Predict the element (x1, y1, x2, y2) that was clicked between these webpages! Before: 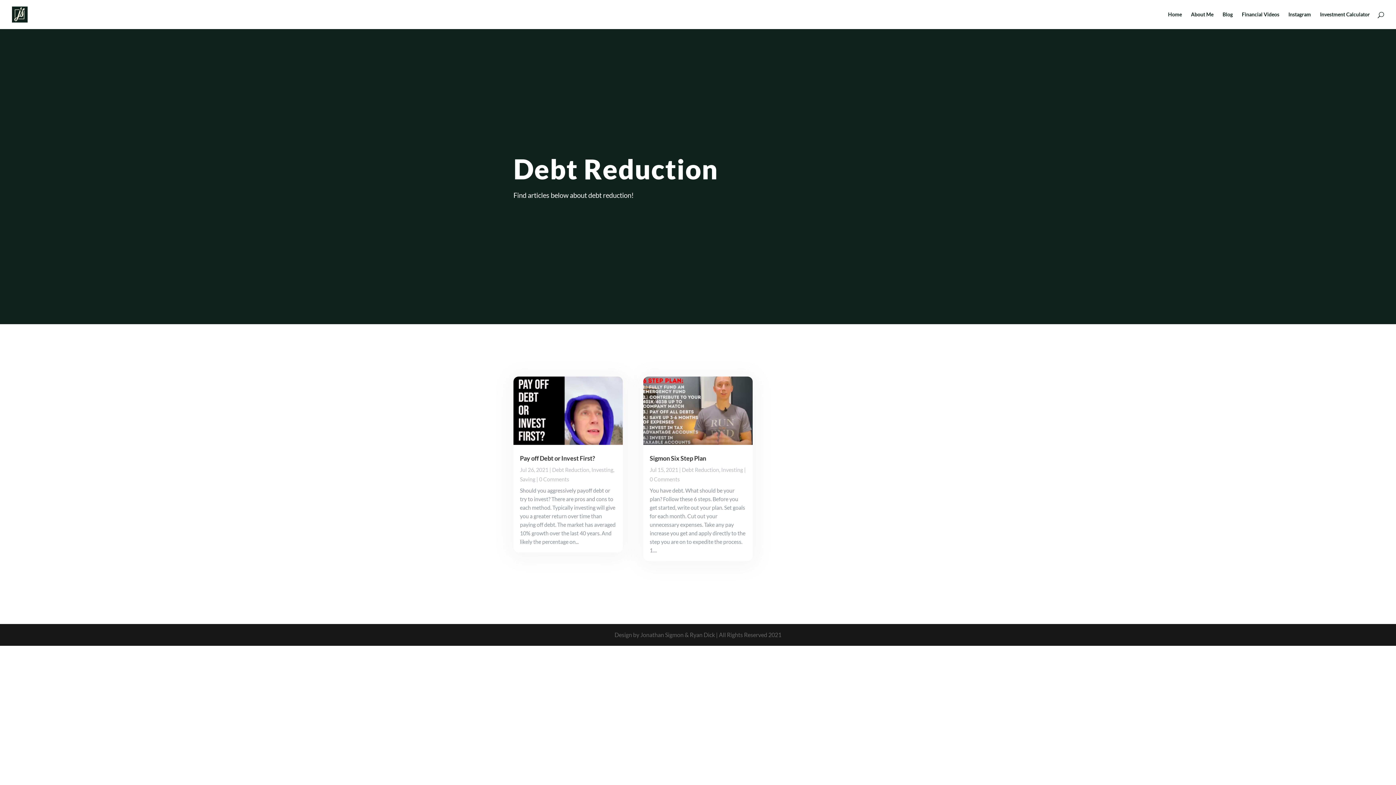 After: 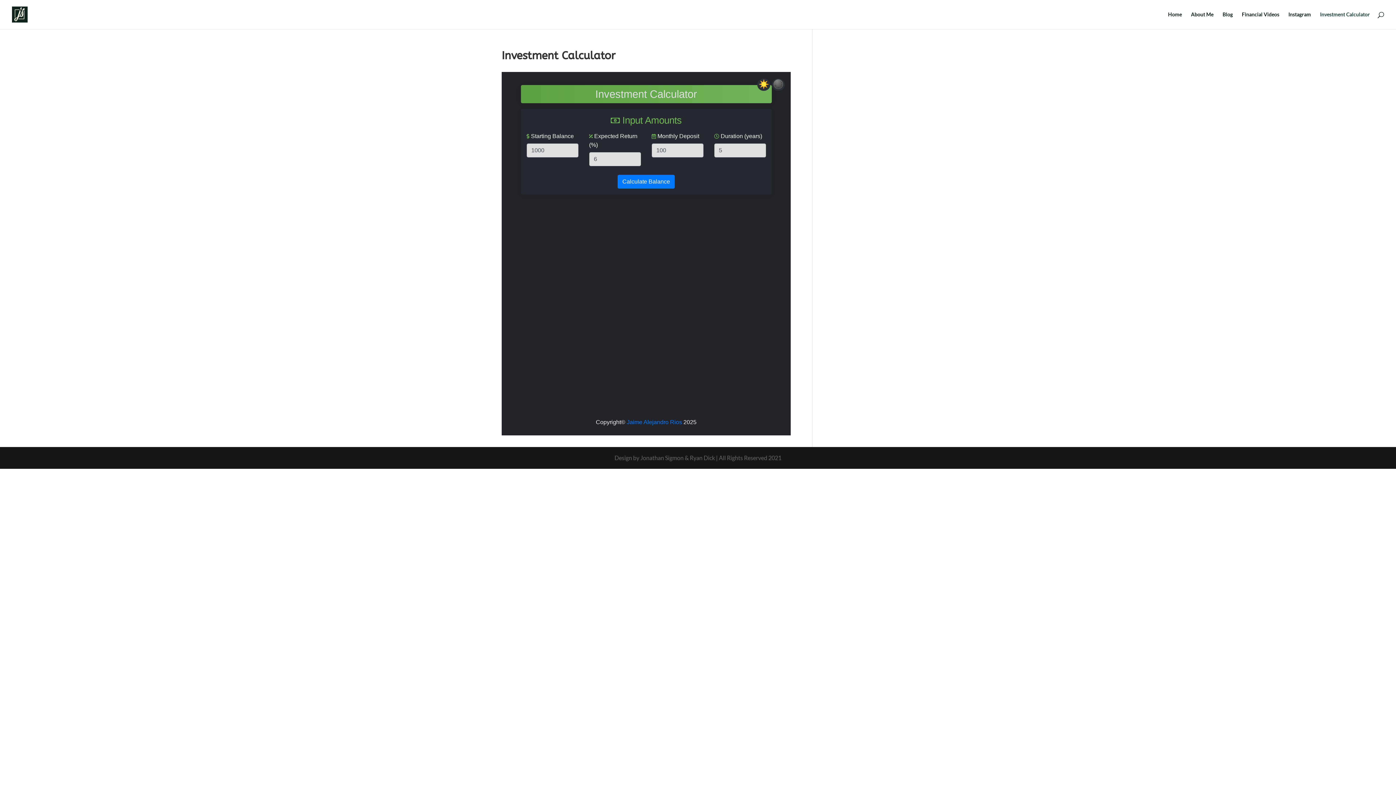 Action: bbox: (1320, 12, 1370, 29) label: Investment Calculator